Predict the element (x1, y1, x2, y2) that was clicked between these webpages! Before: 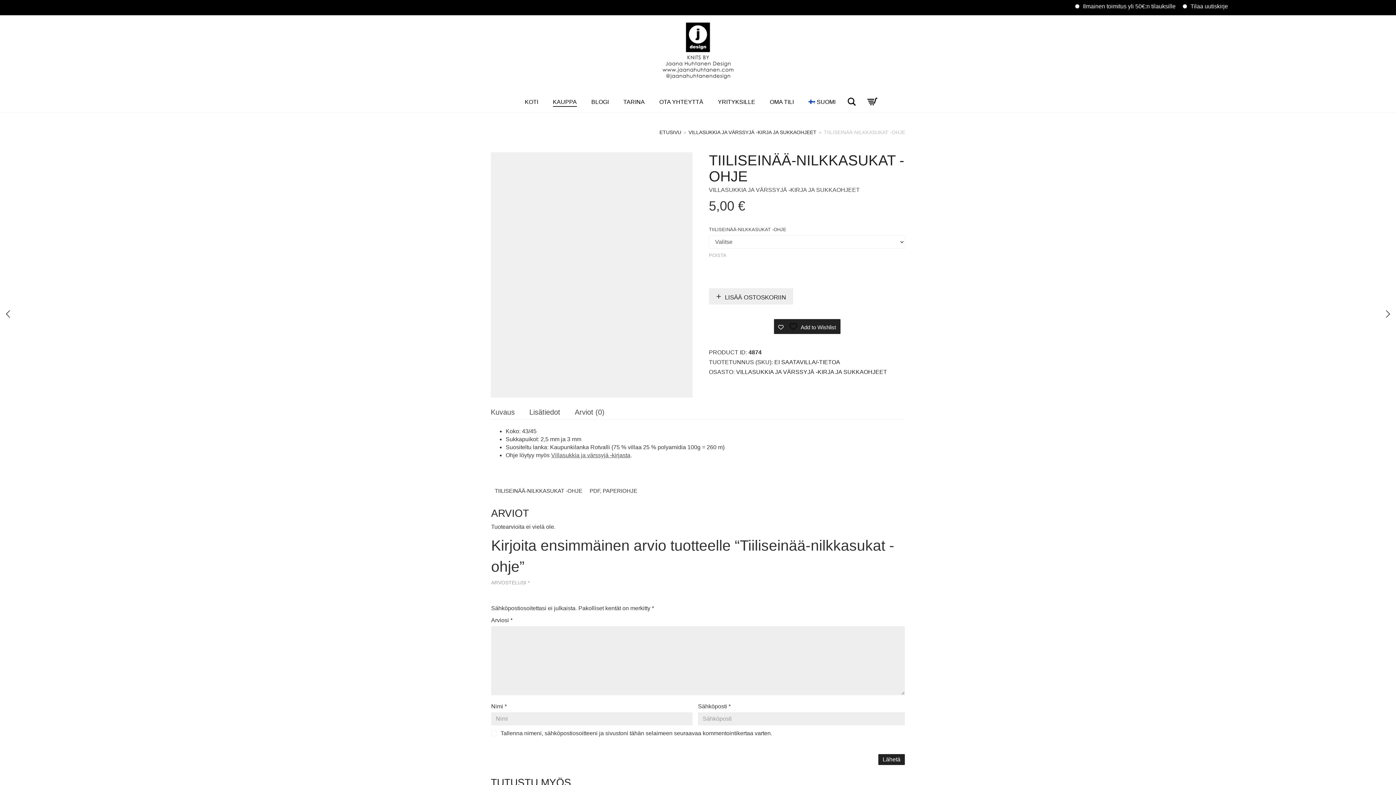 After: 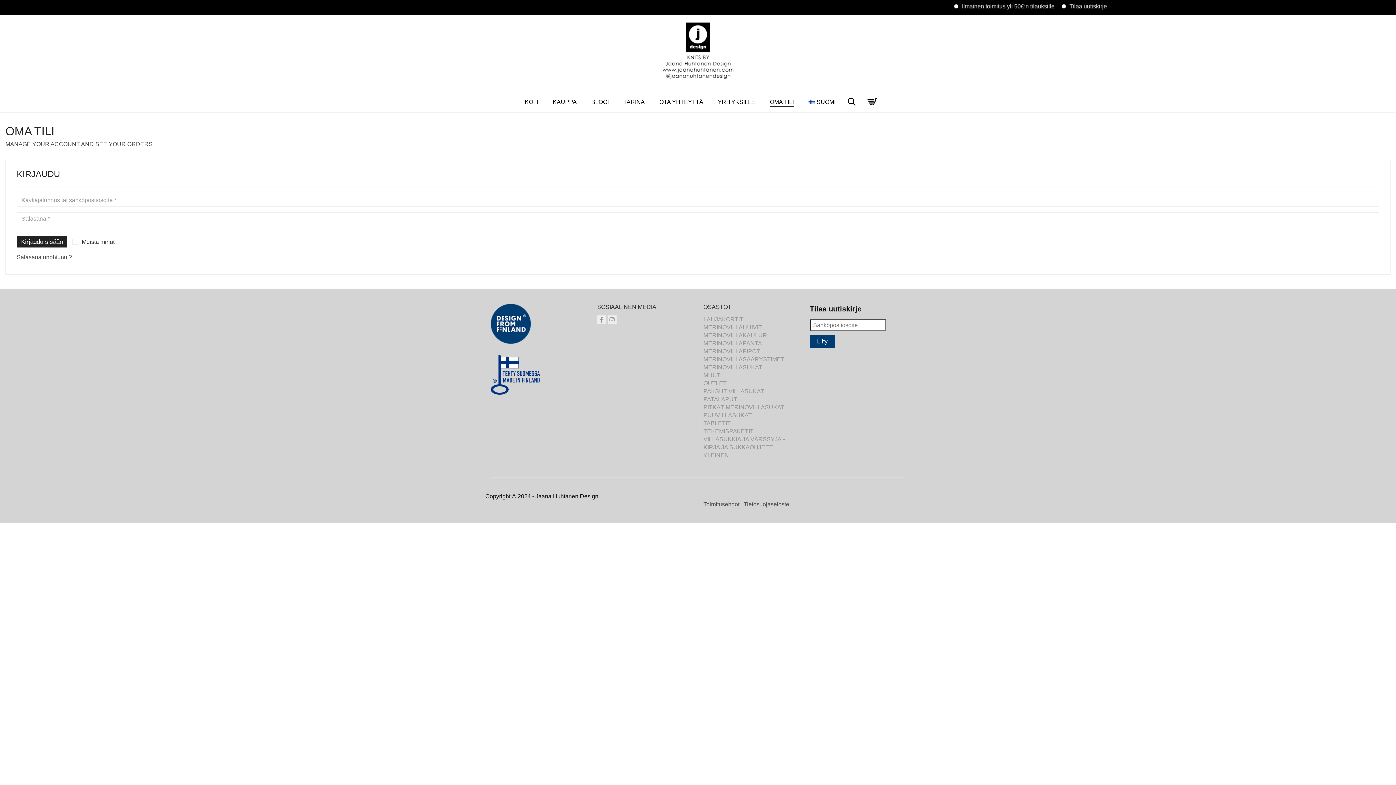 Action: bbox: (762, 92, 801, 112) label: OMA TILI